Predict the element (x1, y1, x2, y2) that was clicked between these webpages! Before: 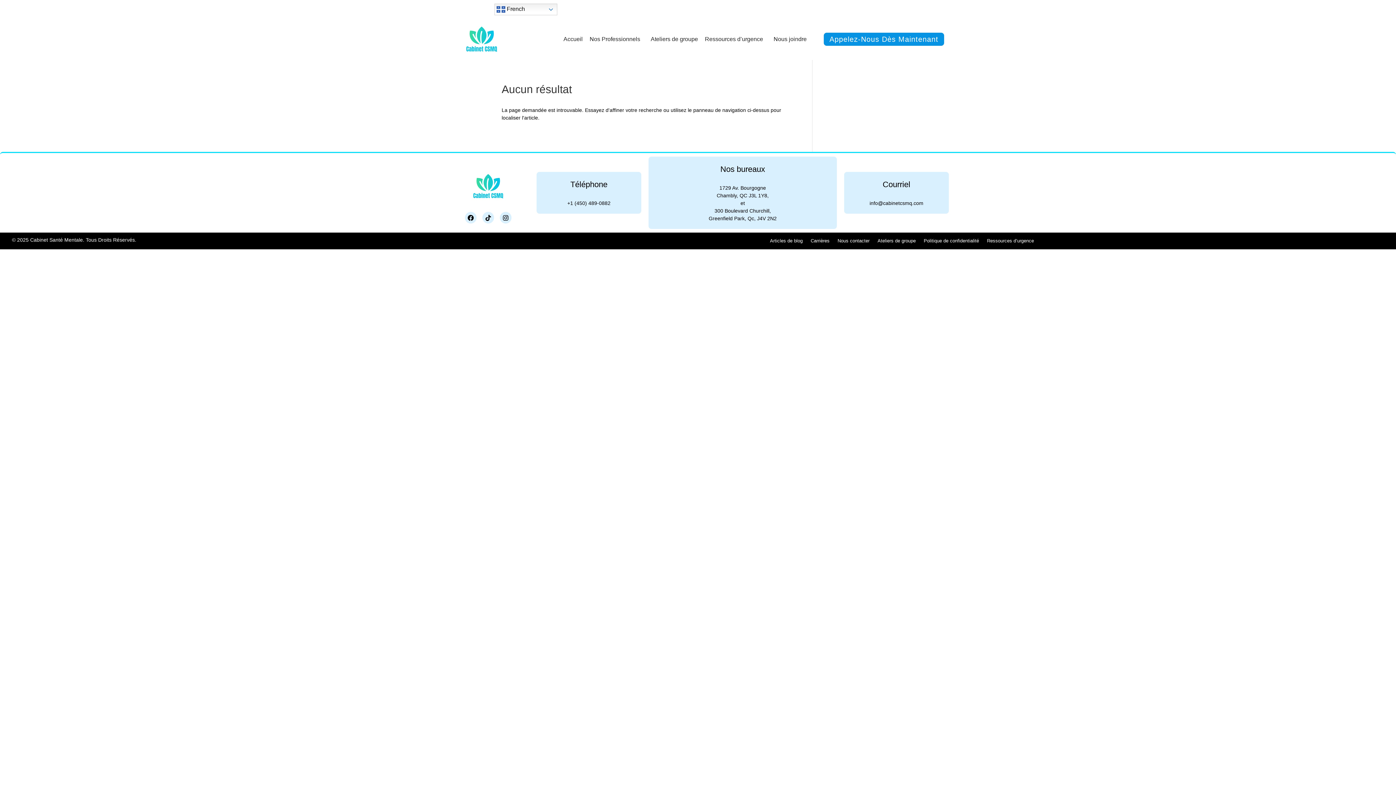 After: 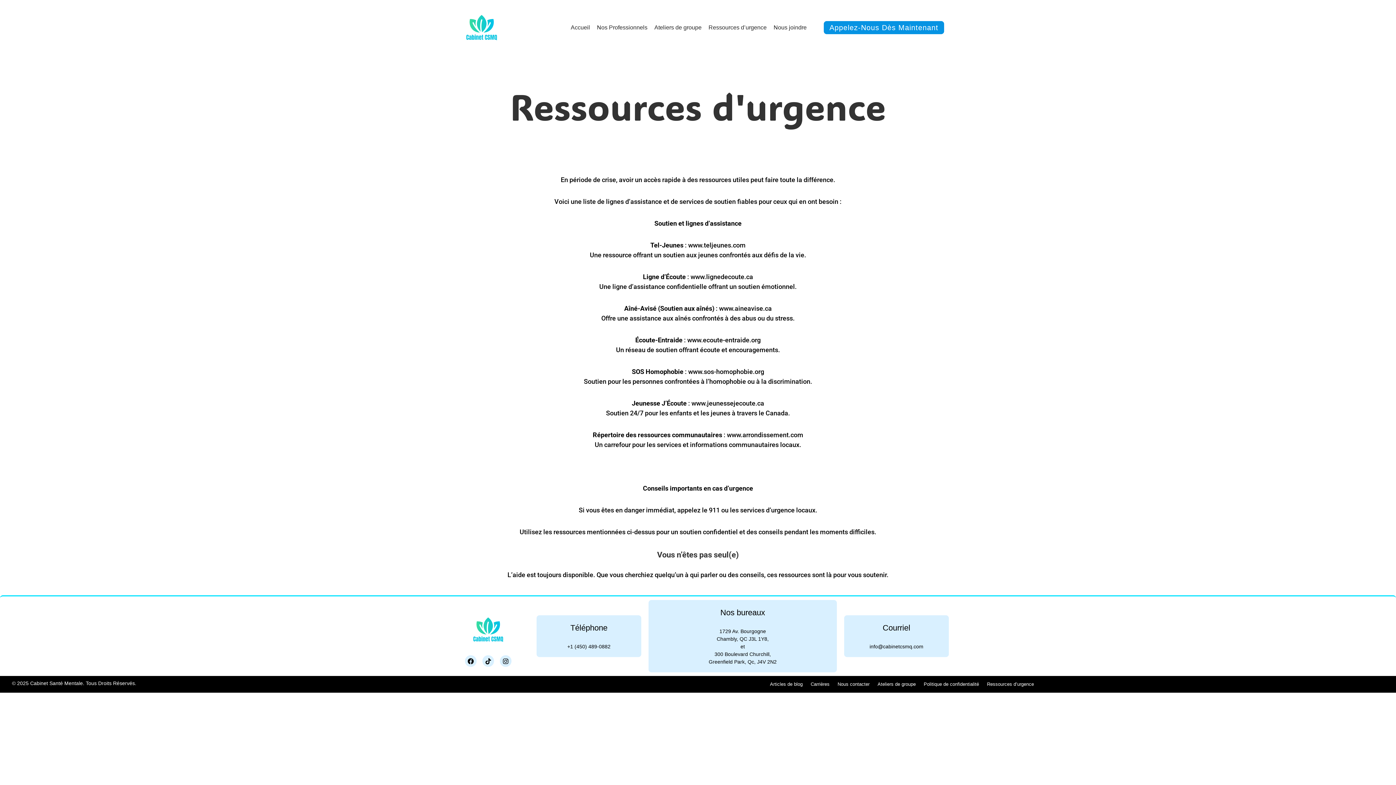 Action: bbox: (983, 234, 1038, 247) label: Ressources d’urgence​